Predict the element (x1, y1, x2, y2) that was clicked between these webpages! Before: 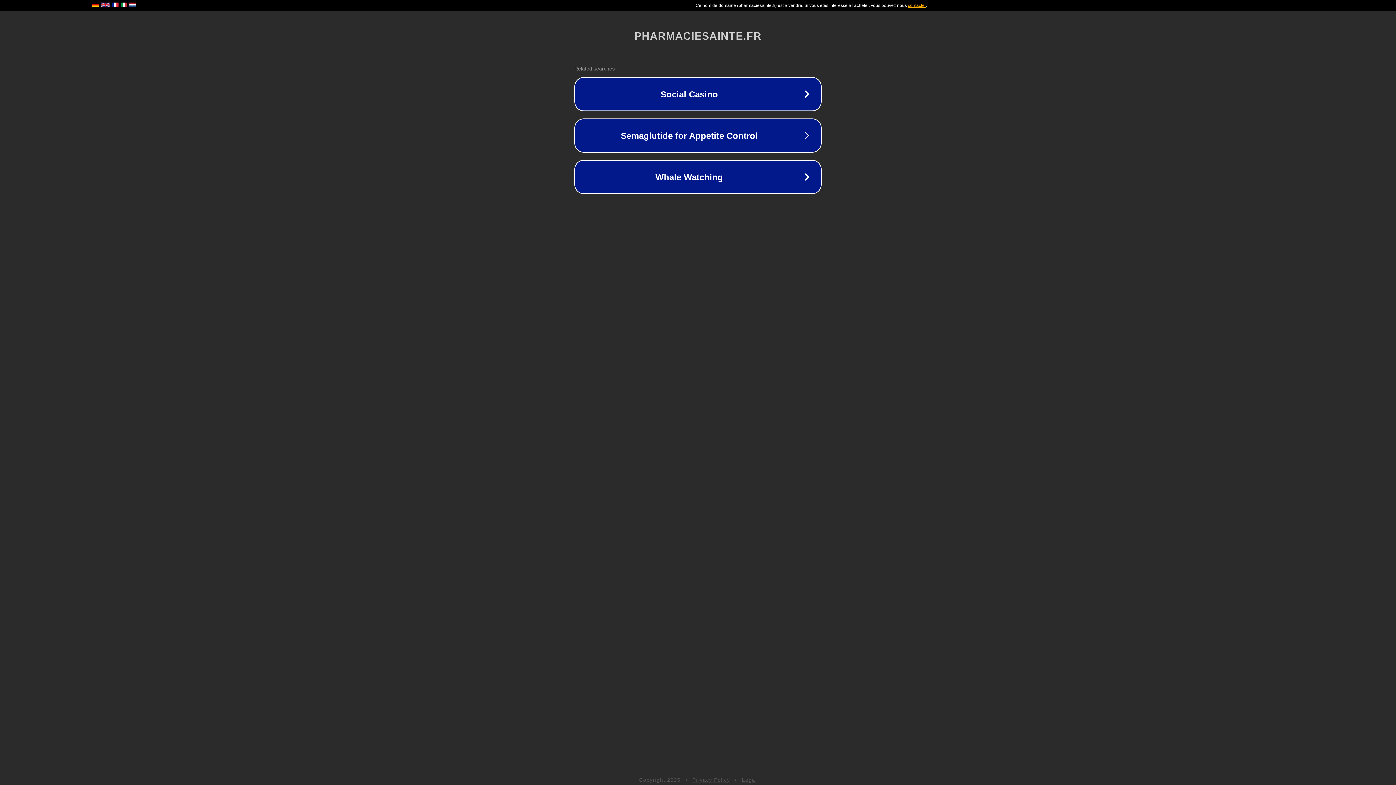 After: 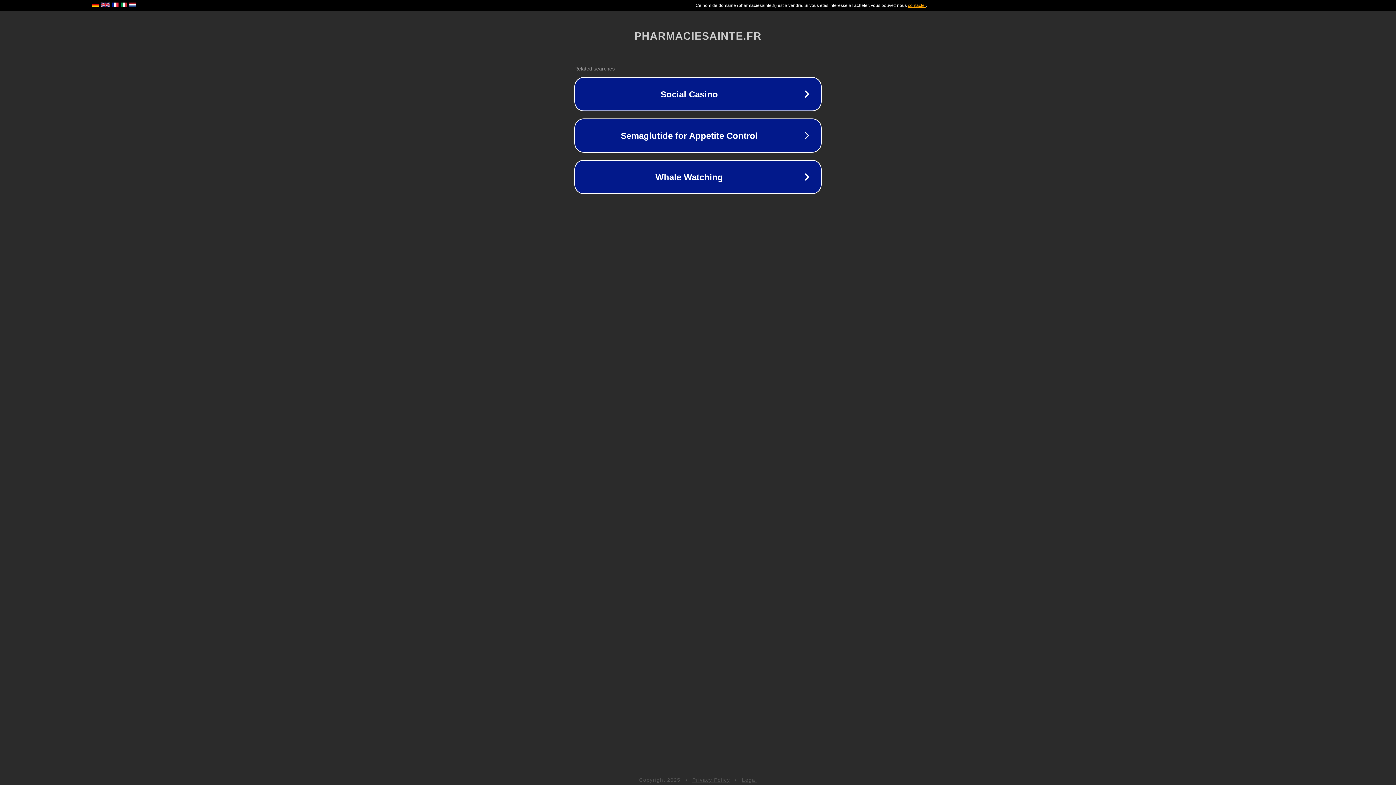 Action: bbox: (742, 777, 757, 783) label: Legal